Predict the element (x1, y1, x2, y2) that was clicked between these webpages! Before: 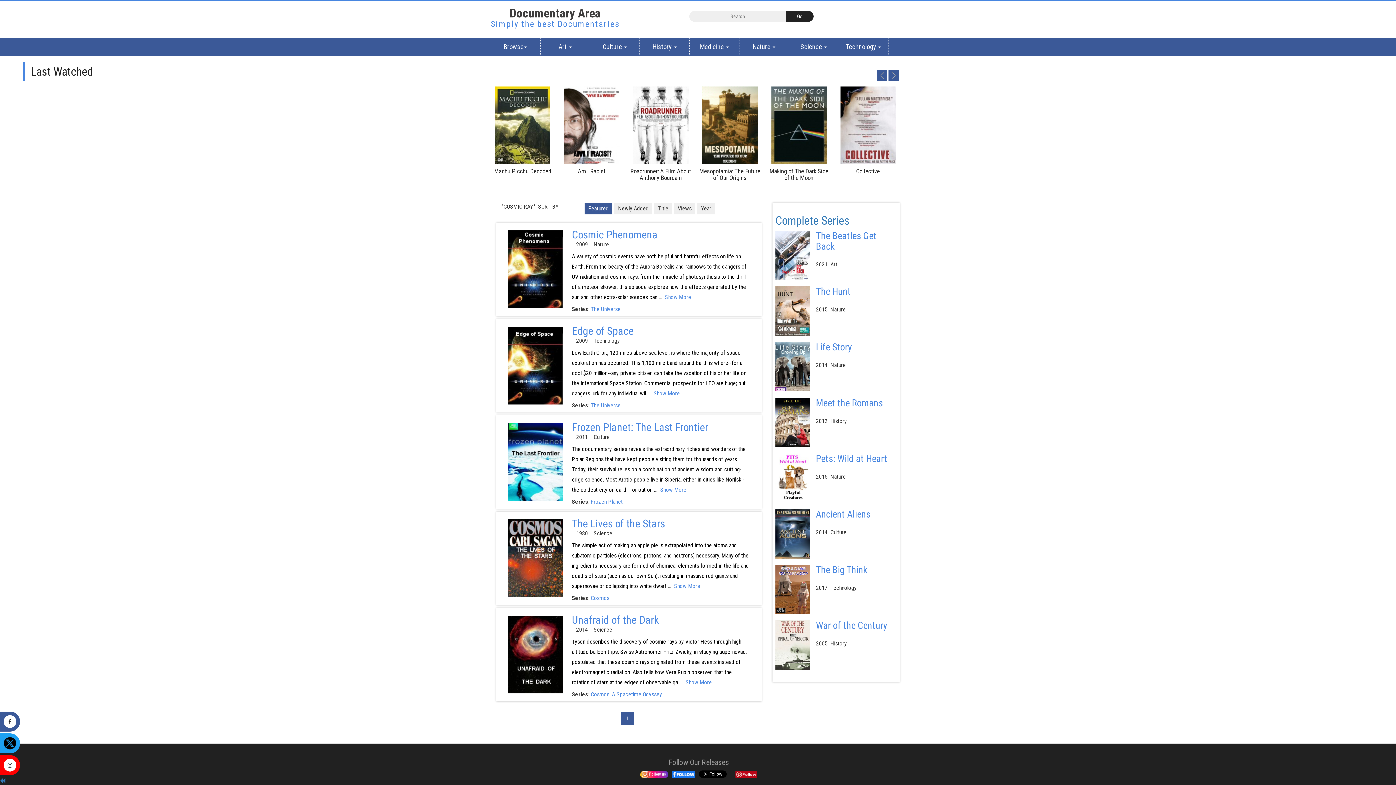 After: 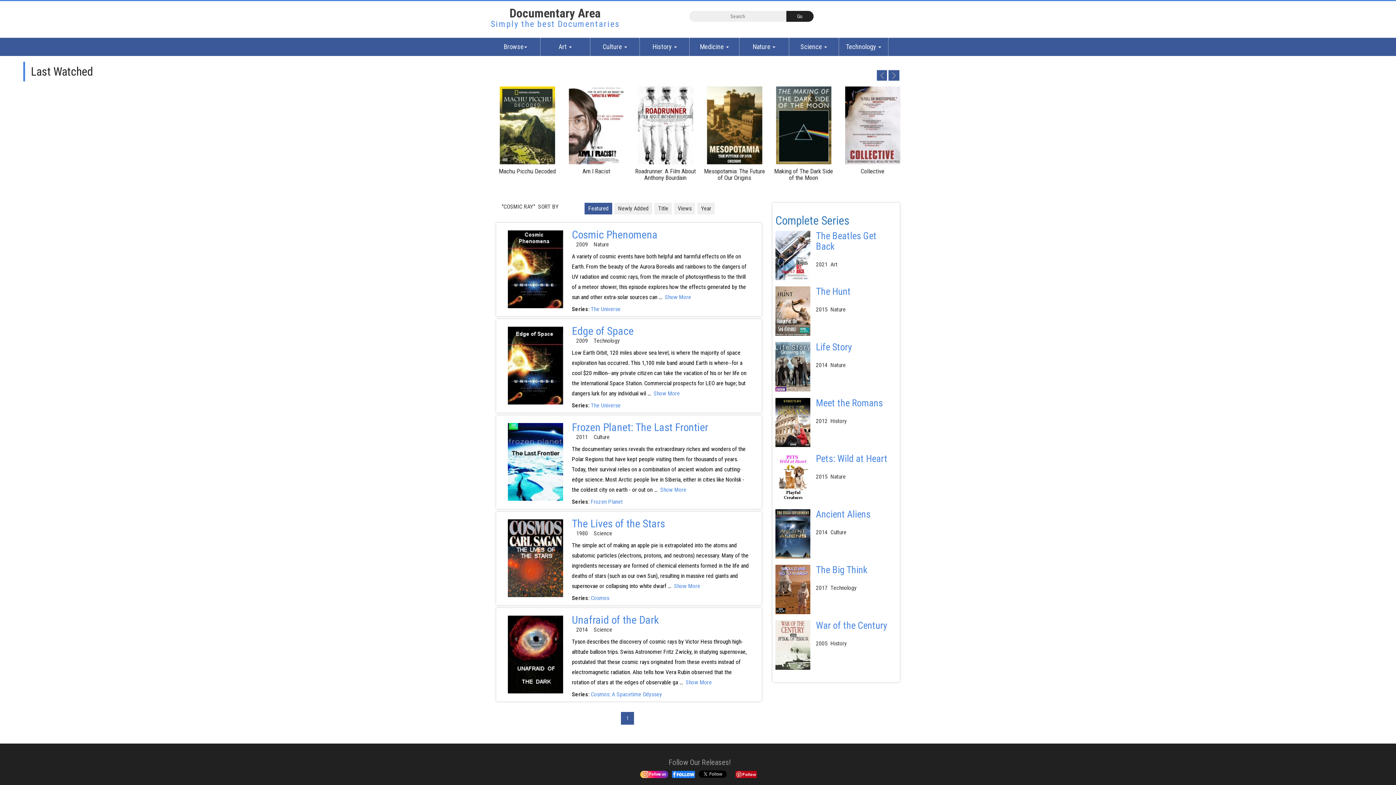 Action: bbox: (0, 777, 5, 784)